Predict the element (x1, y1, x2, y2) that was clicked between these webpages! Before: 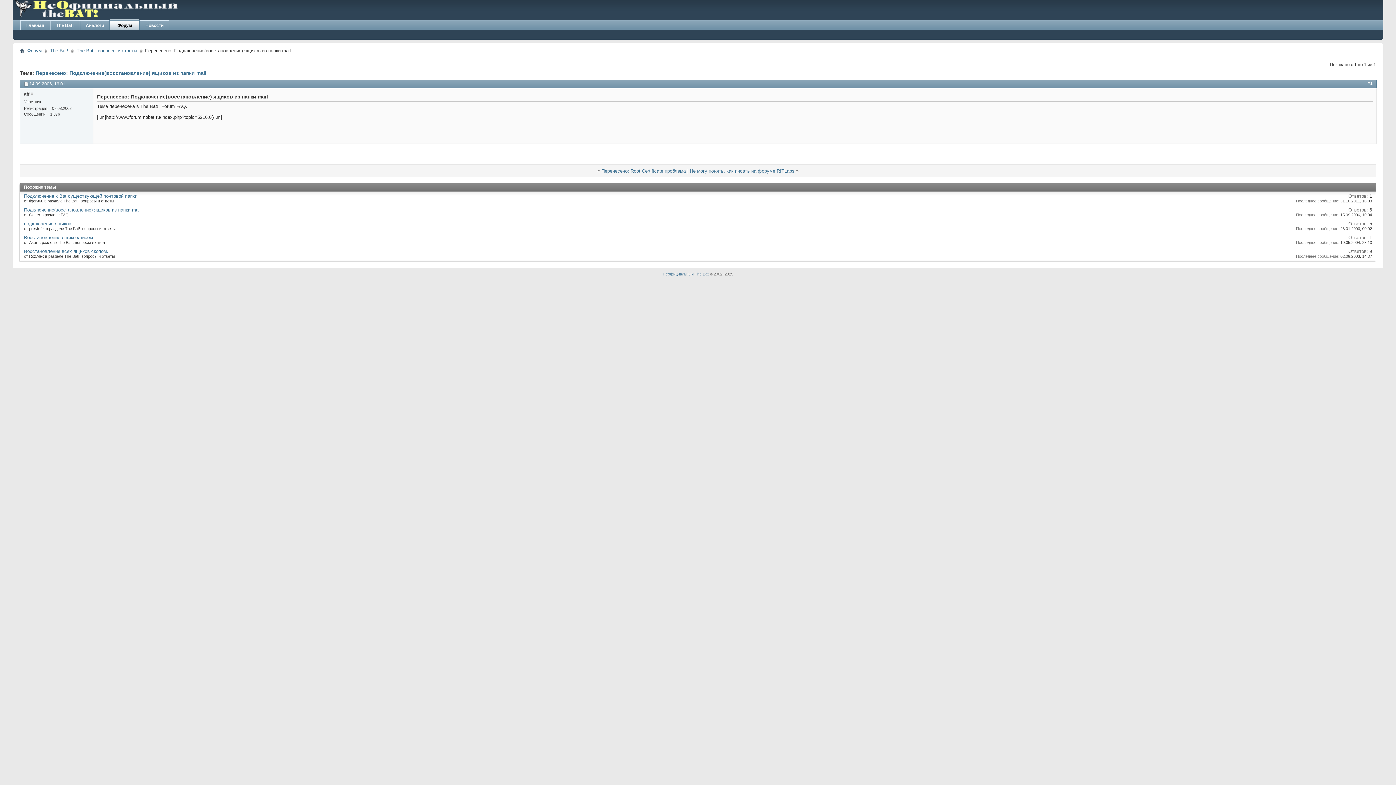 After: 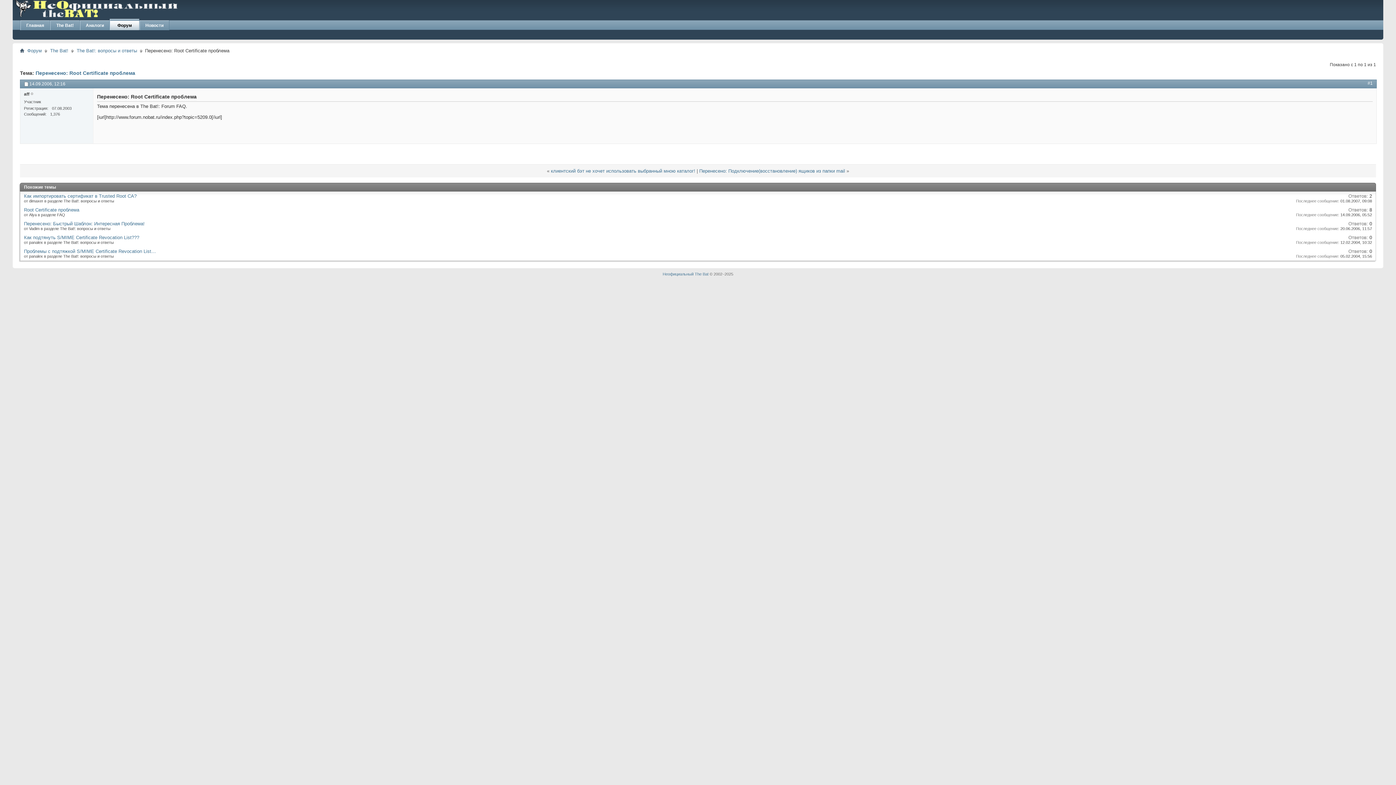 Action: label: Перенесено: Root Certificate проблема bbox: (601, 168, 686, 173)